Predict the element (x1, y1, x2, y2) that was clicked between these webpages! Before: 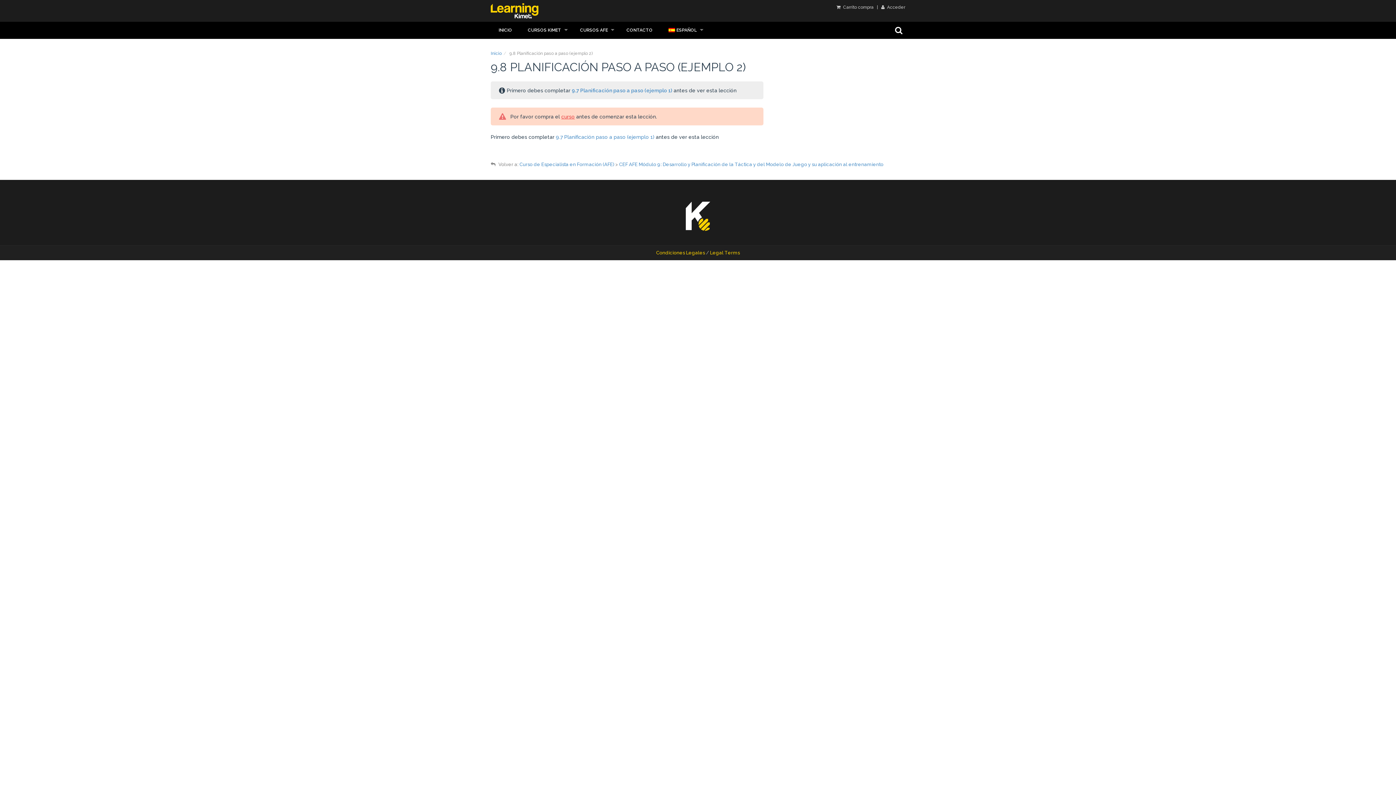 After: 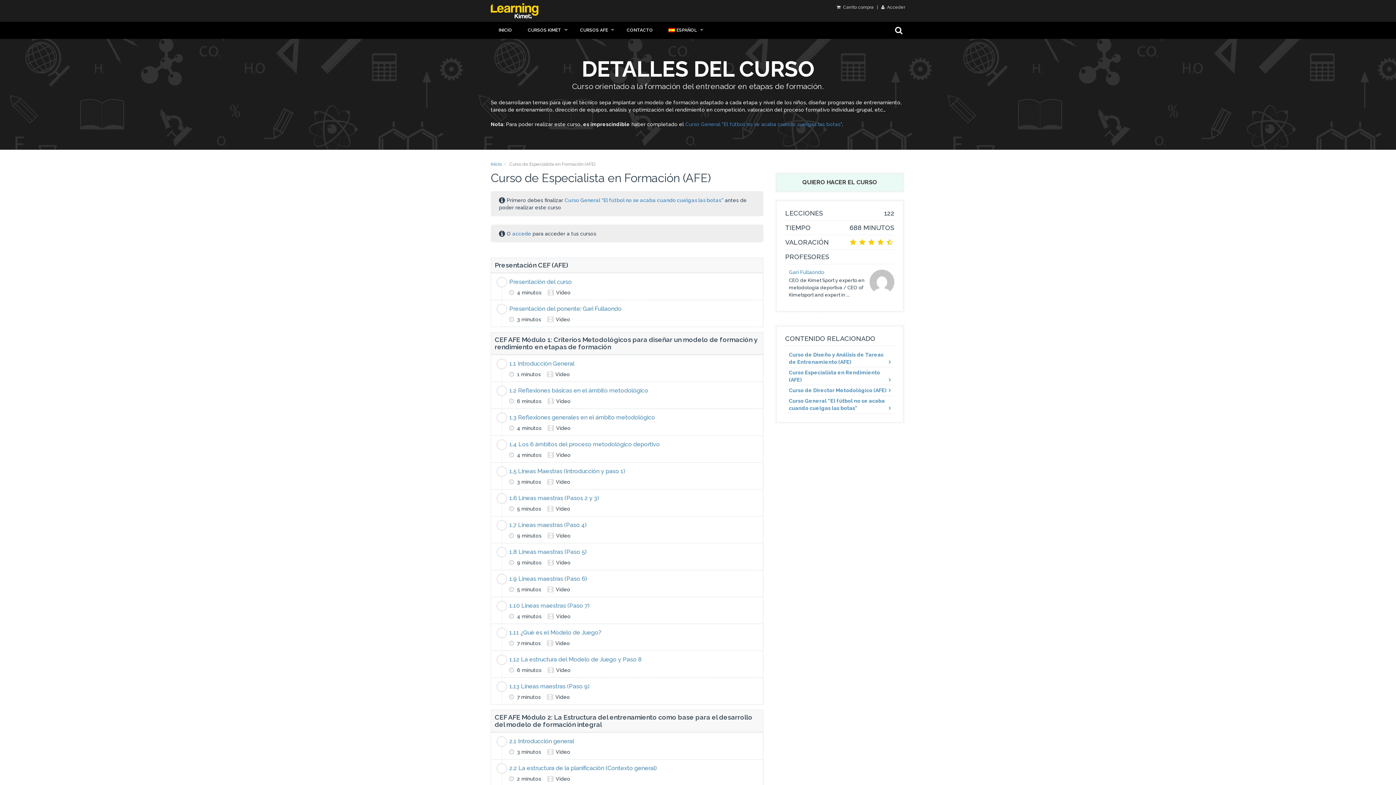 Action: bbox: (561, 113, 574, 119) label: curso